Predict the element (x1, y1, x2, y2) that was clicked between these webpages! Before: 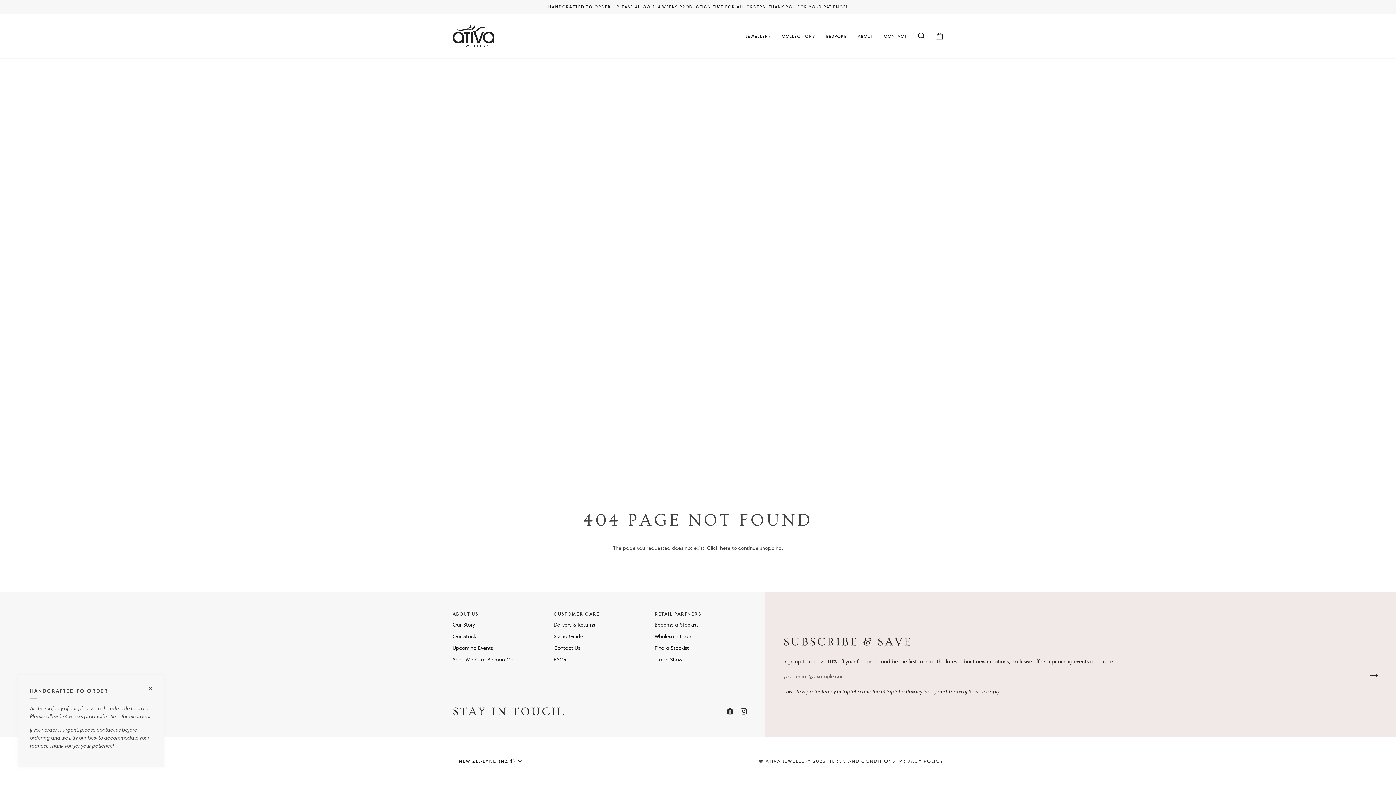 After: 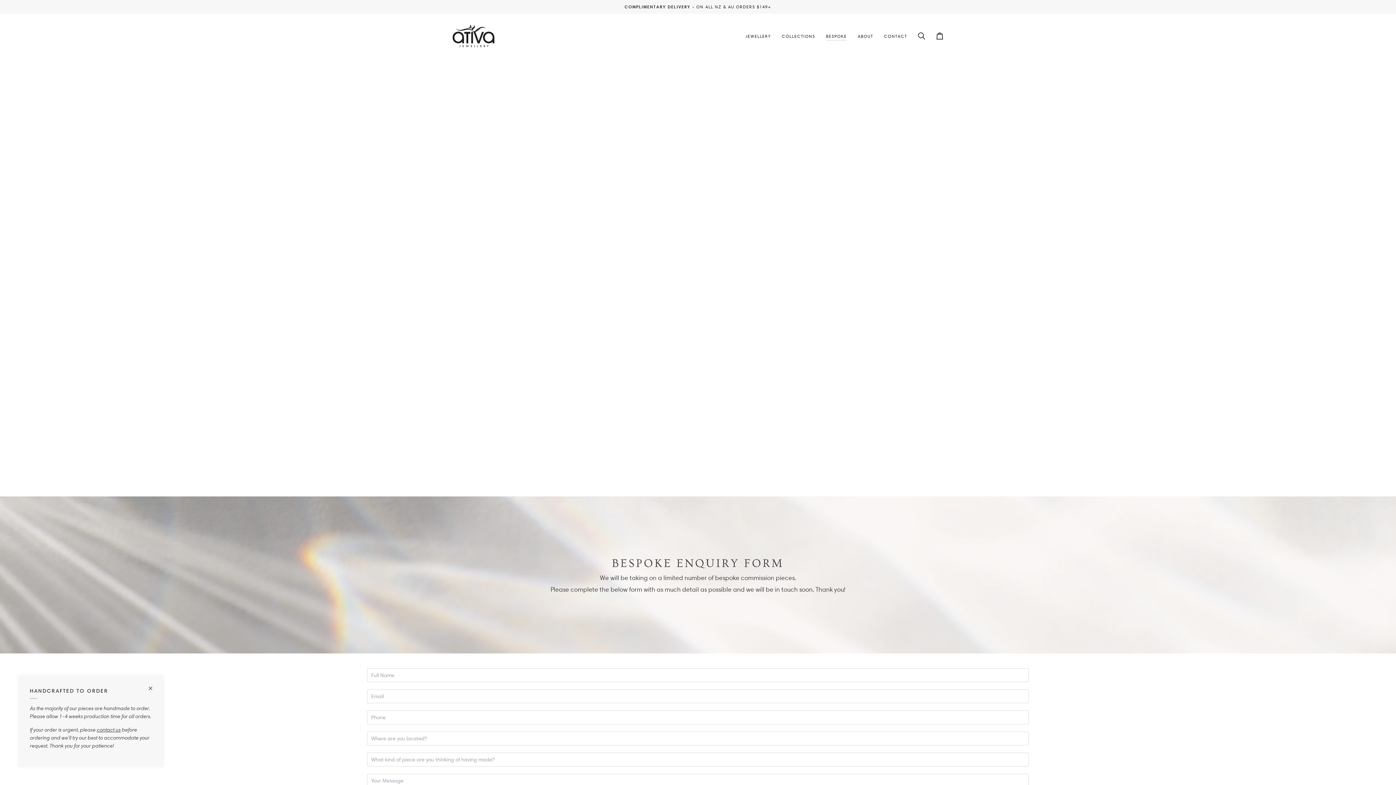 Action: bbox: (820, 13, 852, 58) label: BESPOKE